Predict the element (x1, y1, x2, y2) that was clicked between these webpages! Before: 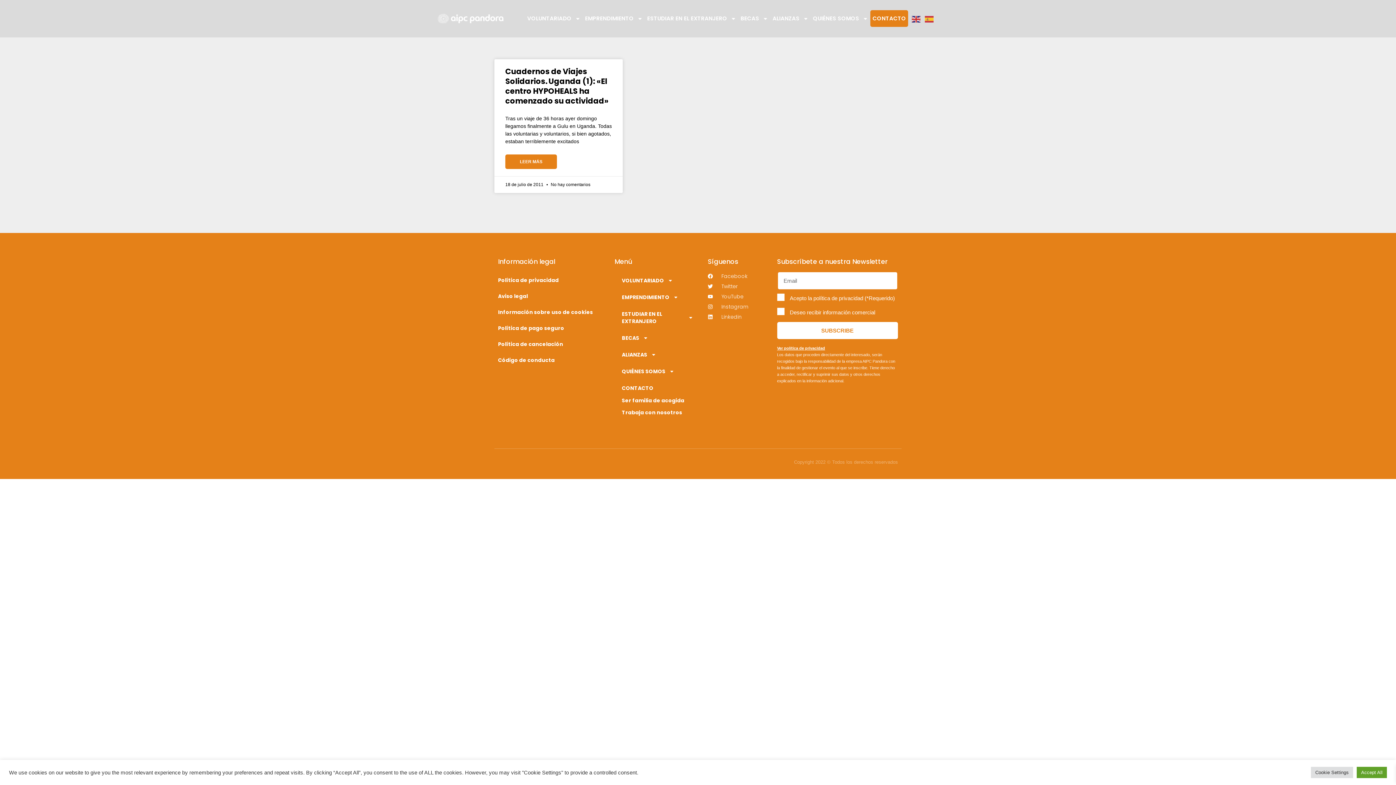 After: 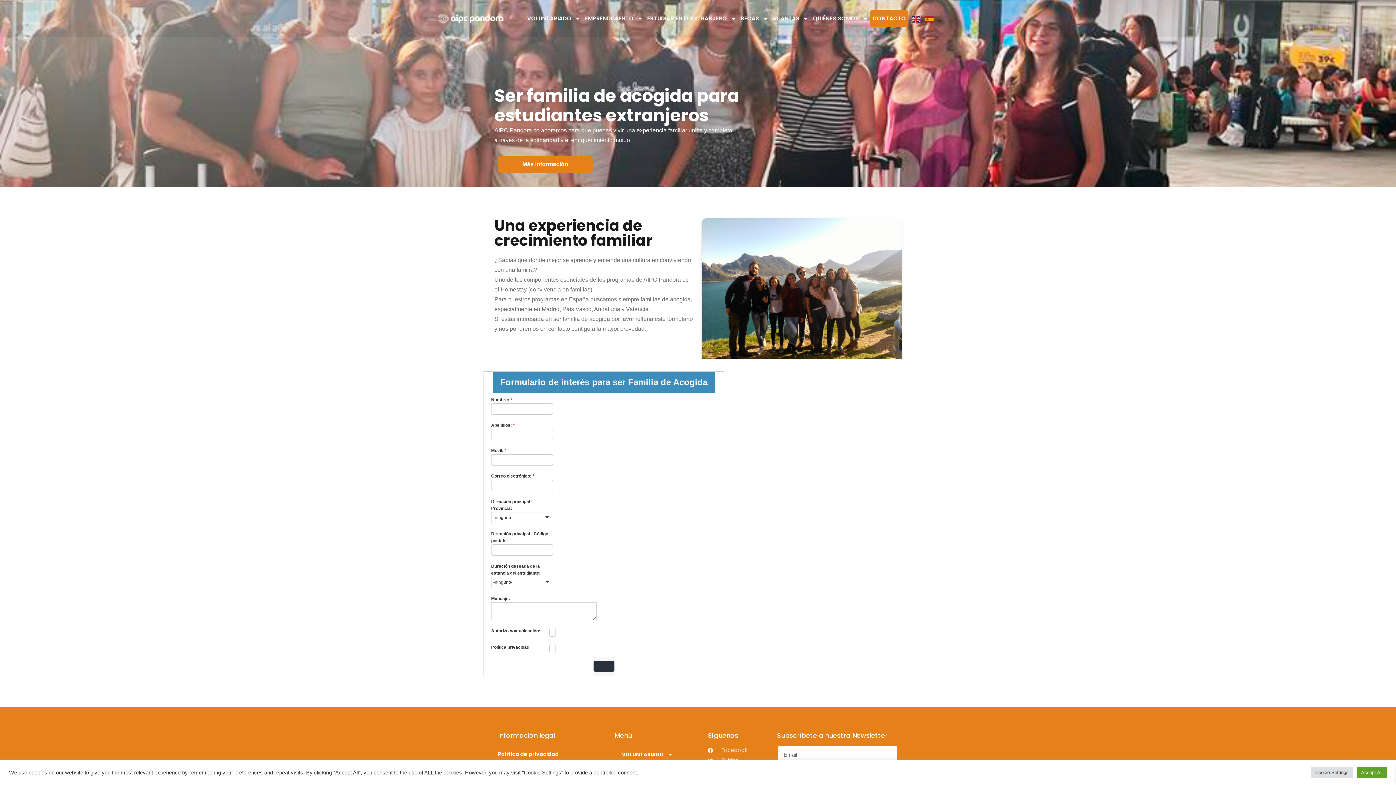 Action: bbox: (622, 397, 700, 403) label: Ser familia de acogida